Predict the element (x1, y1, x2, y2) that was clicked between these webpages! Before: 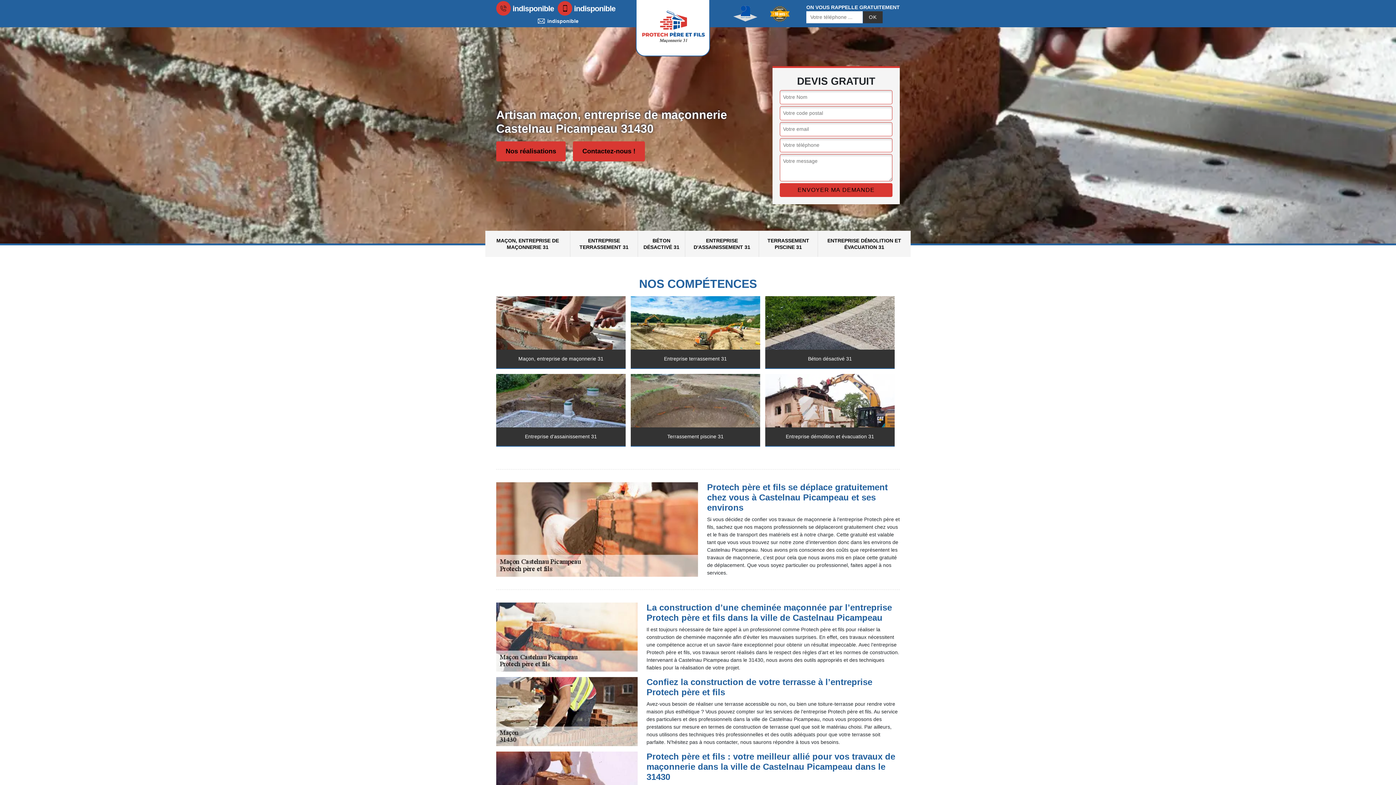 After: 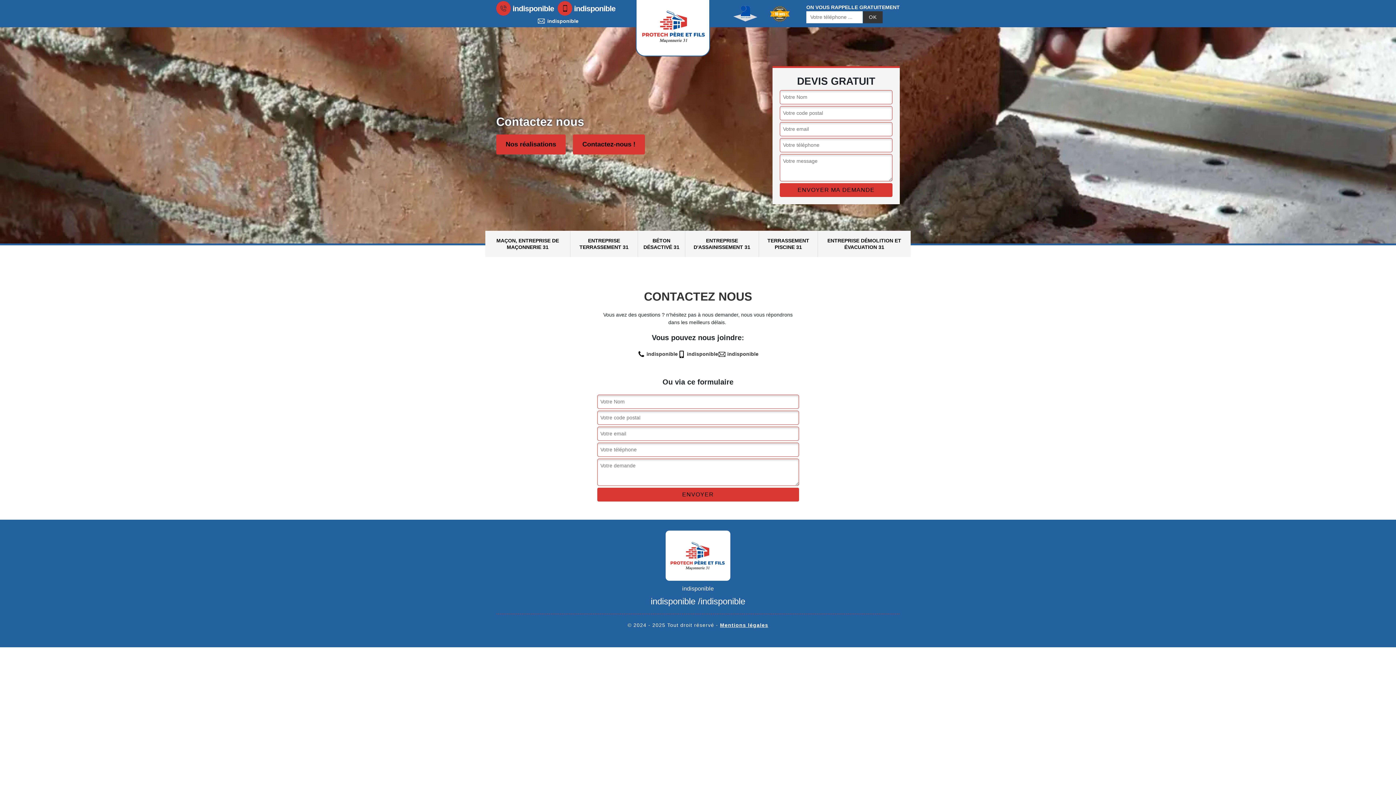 Action: bbox: (573, 141, 645, 161) label: Contactez-nous !